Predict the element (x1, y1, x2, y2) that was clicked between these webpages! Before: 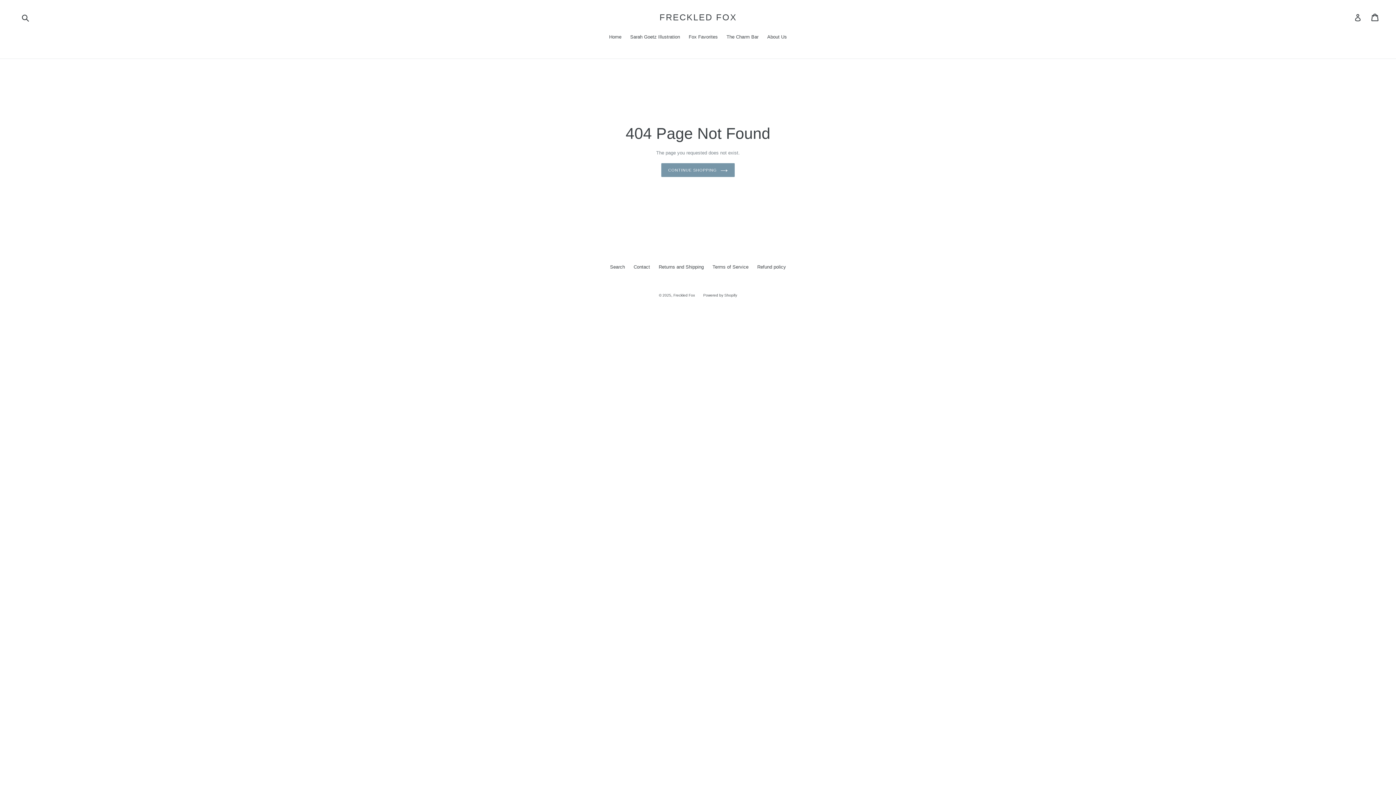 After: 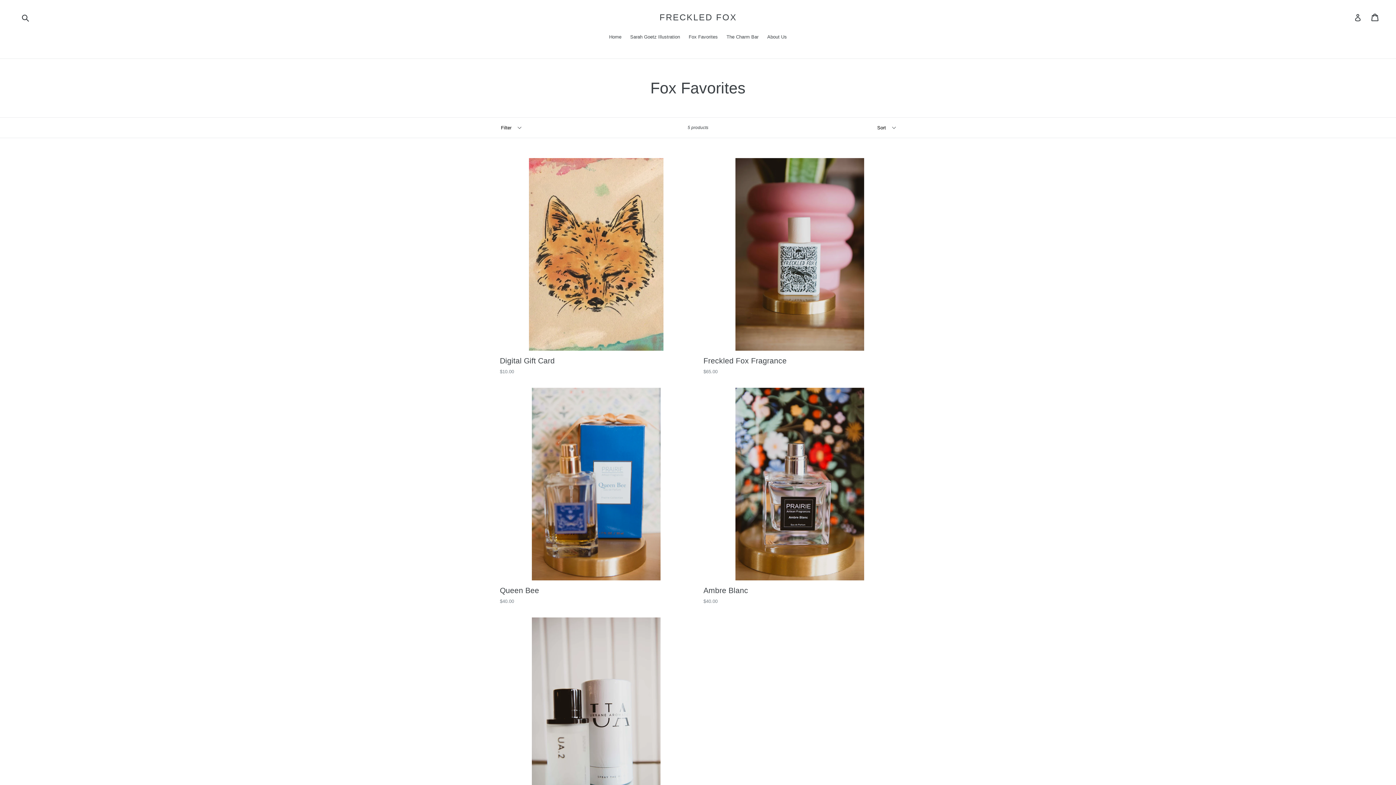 Action: label: Fox Favorites bbox: (685, 33, 721, 41)